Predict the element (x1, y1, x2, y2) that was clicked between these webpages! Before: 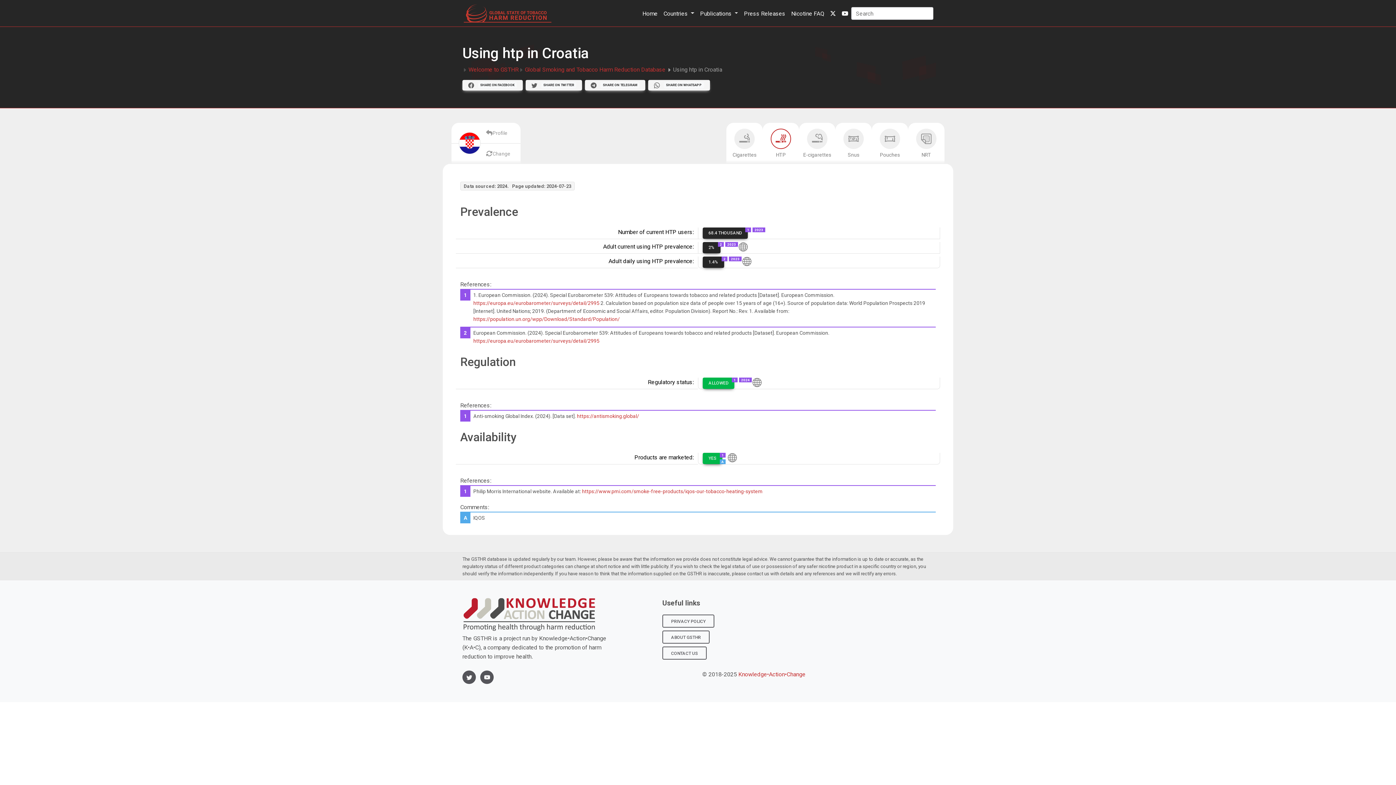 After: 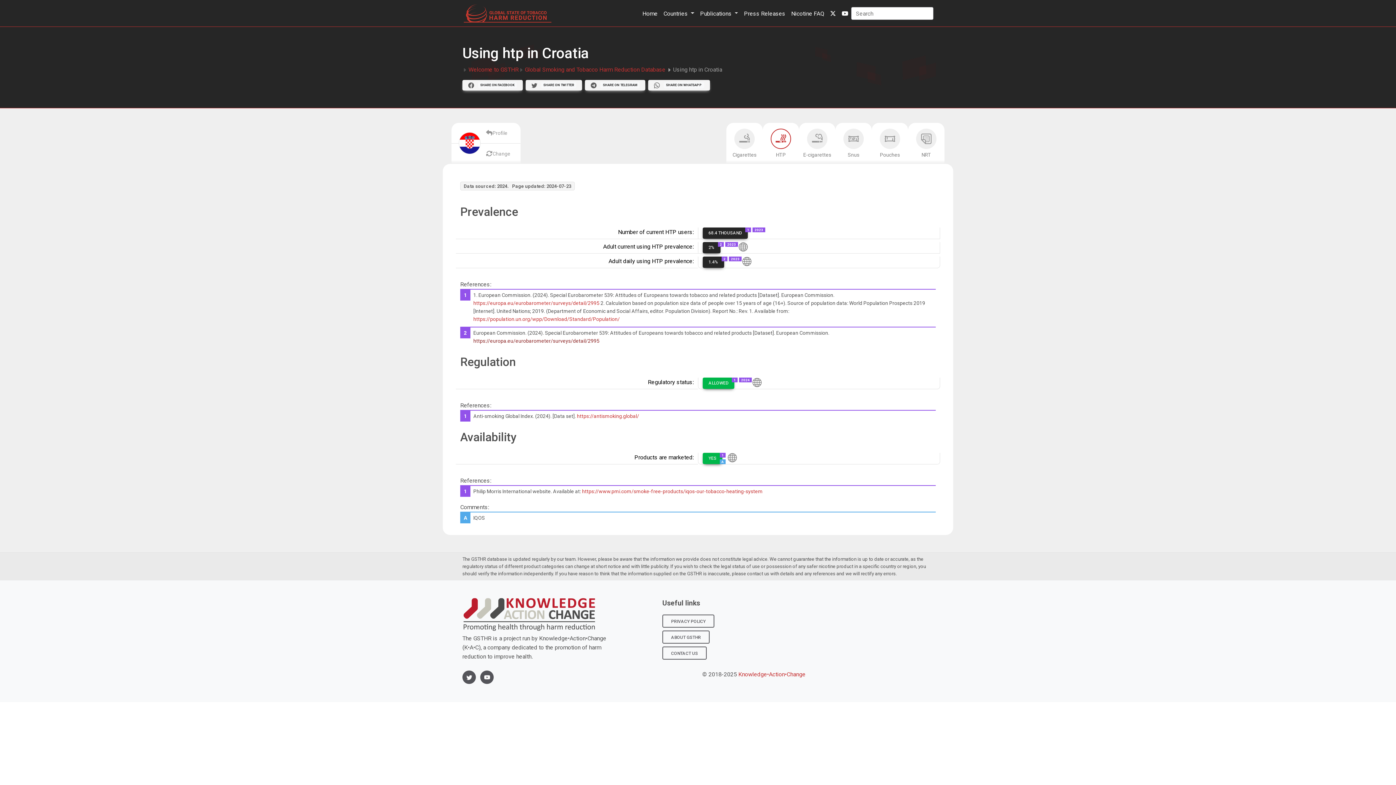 Action: label: https://europa.eu/eurobarometer/surveys/detail/2995 bbox: (473, 338, 599, 344)